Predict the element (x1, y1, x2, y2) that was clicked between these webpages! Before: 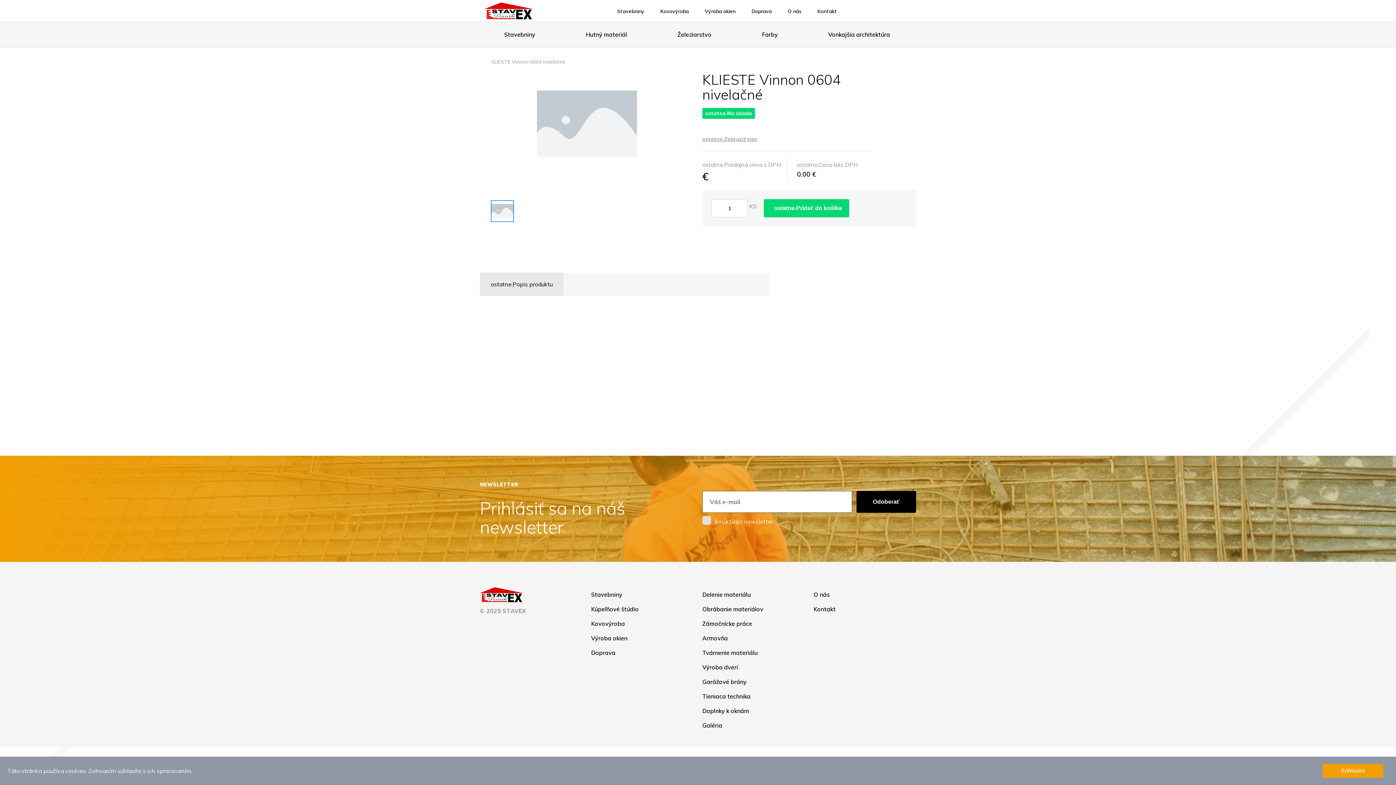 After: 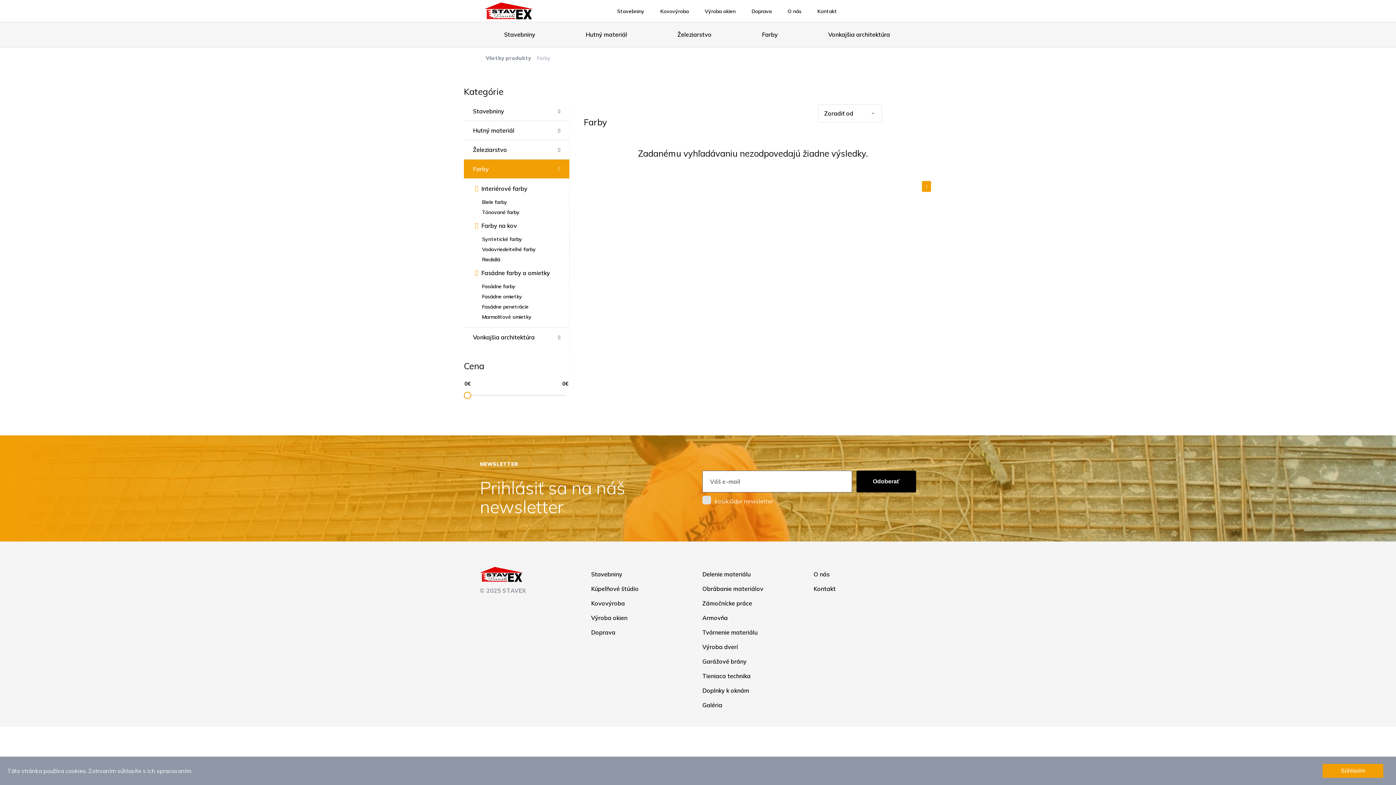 Action: bbox: (756, 21, 785, 47) label: Farby